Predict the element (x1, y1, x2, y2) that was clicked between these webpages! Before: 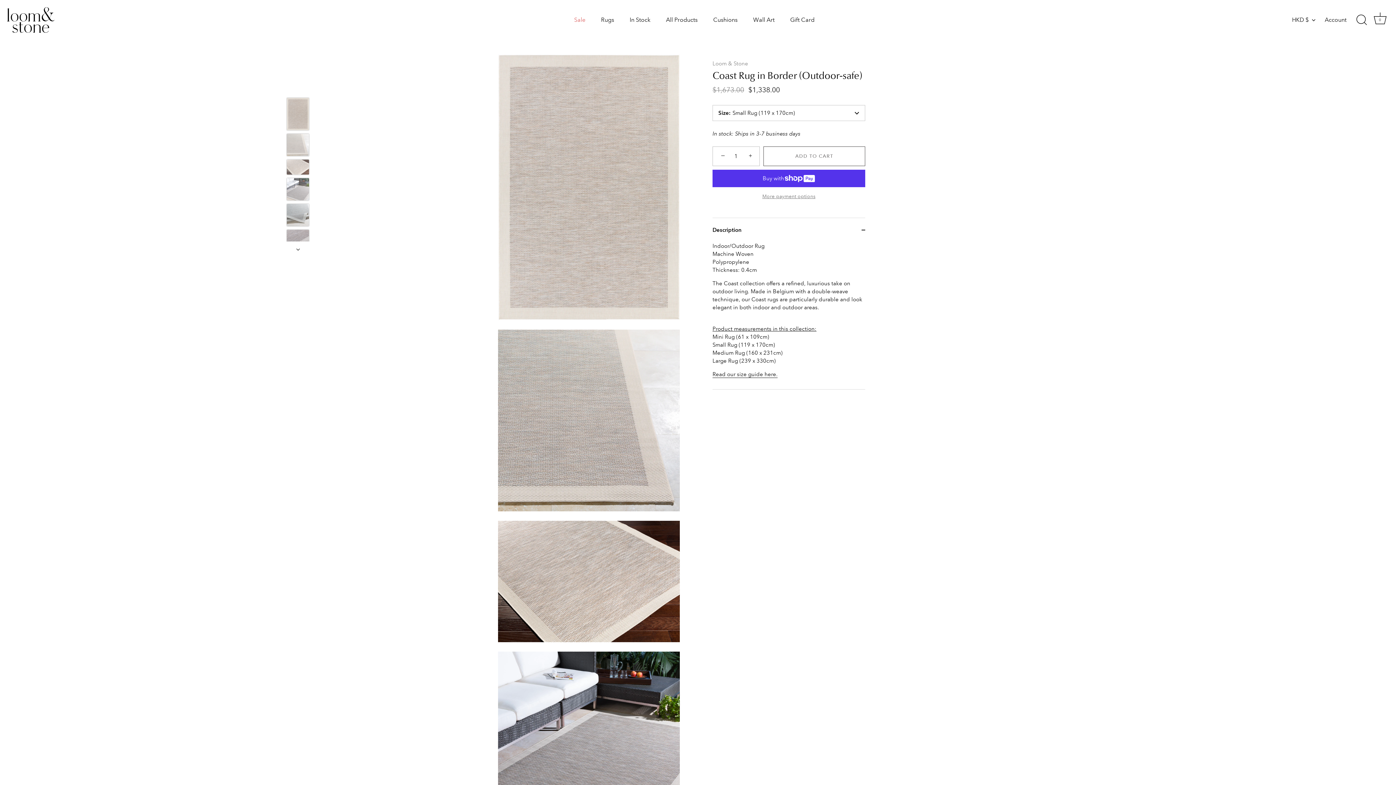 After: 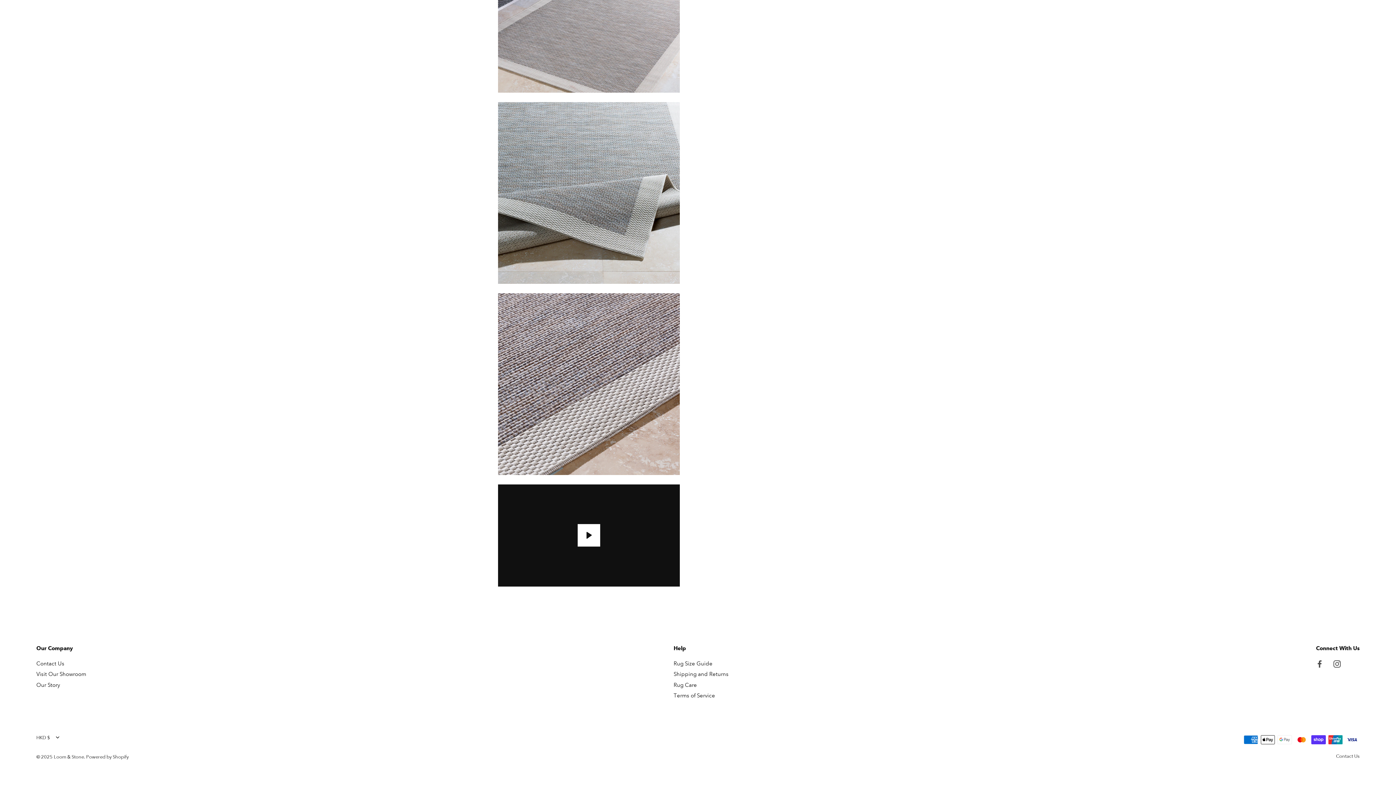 Action: label: Coast Rug in Border (Outdoor-safe) bbox: (286, 229, 309, 252)